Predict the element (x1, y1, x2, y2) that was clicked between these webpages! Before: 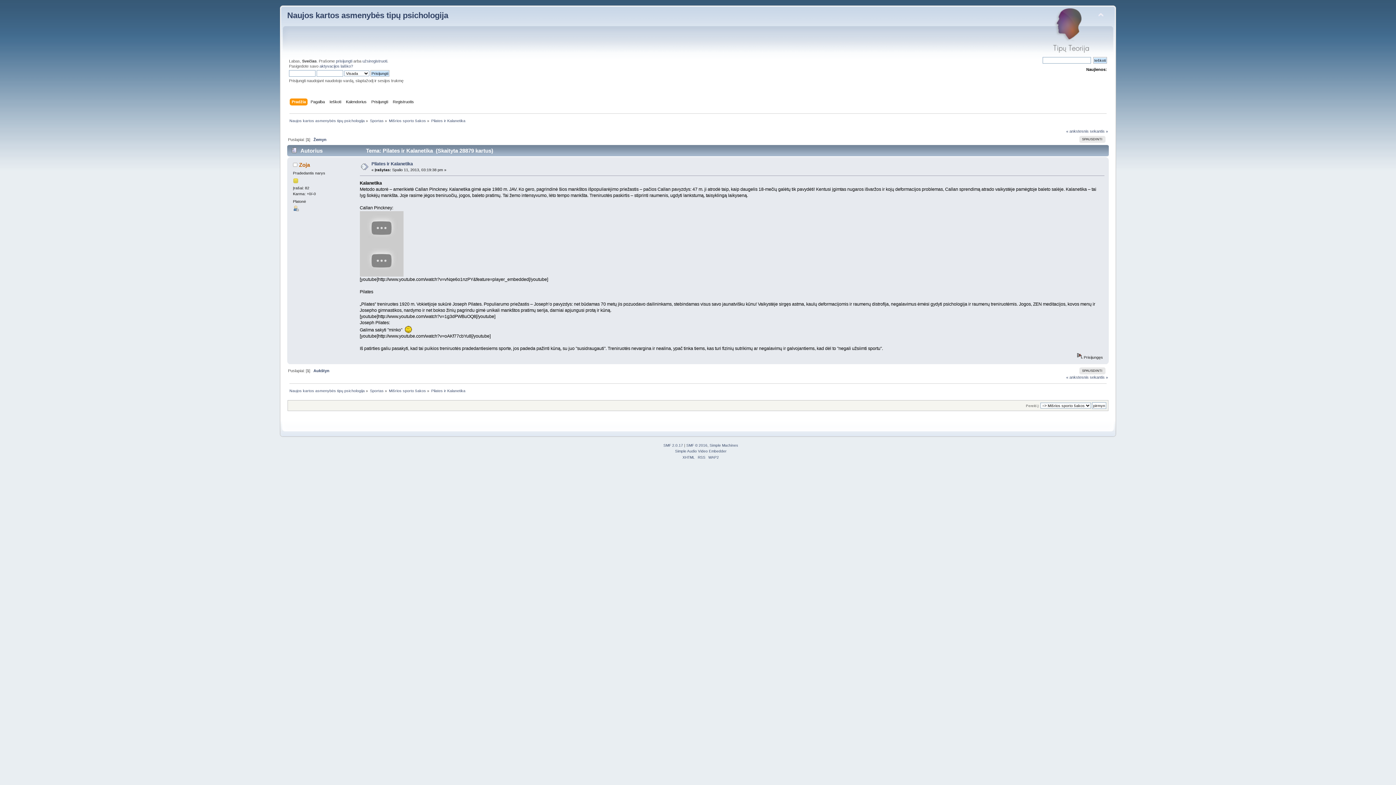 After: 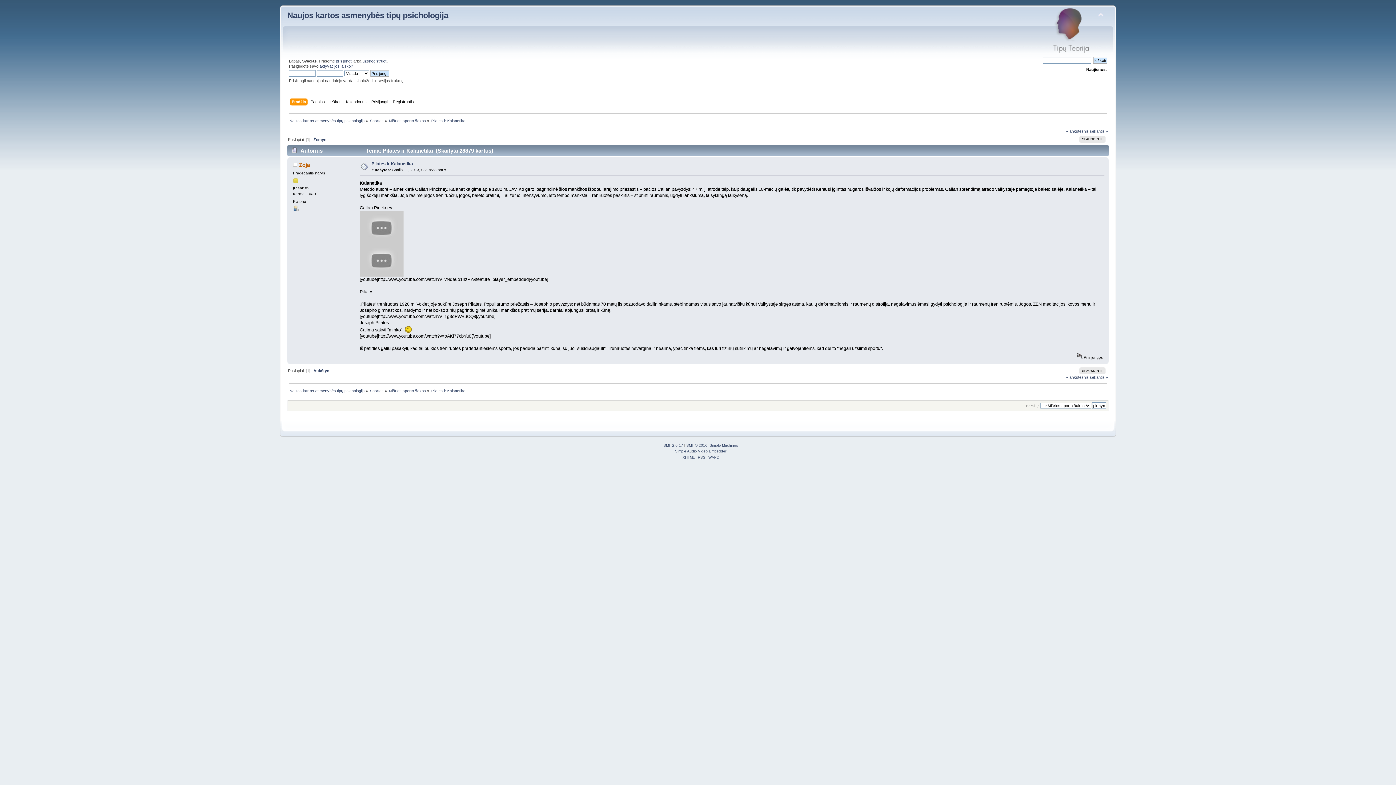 Action: label: « ankstesnis bbox: (1066, 129, 1089, 133)